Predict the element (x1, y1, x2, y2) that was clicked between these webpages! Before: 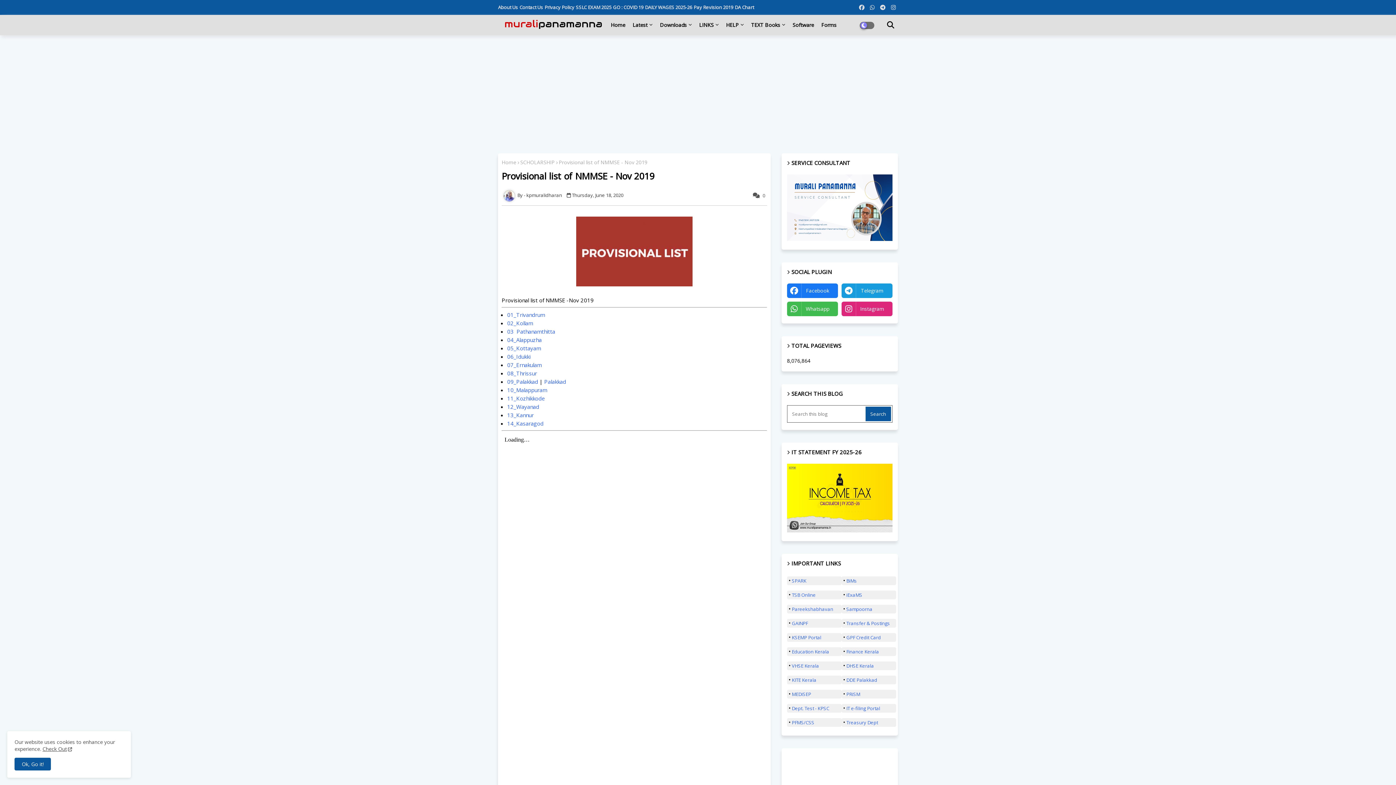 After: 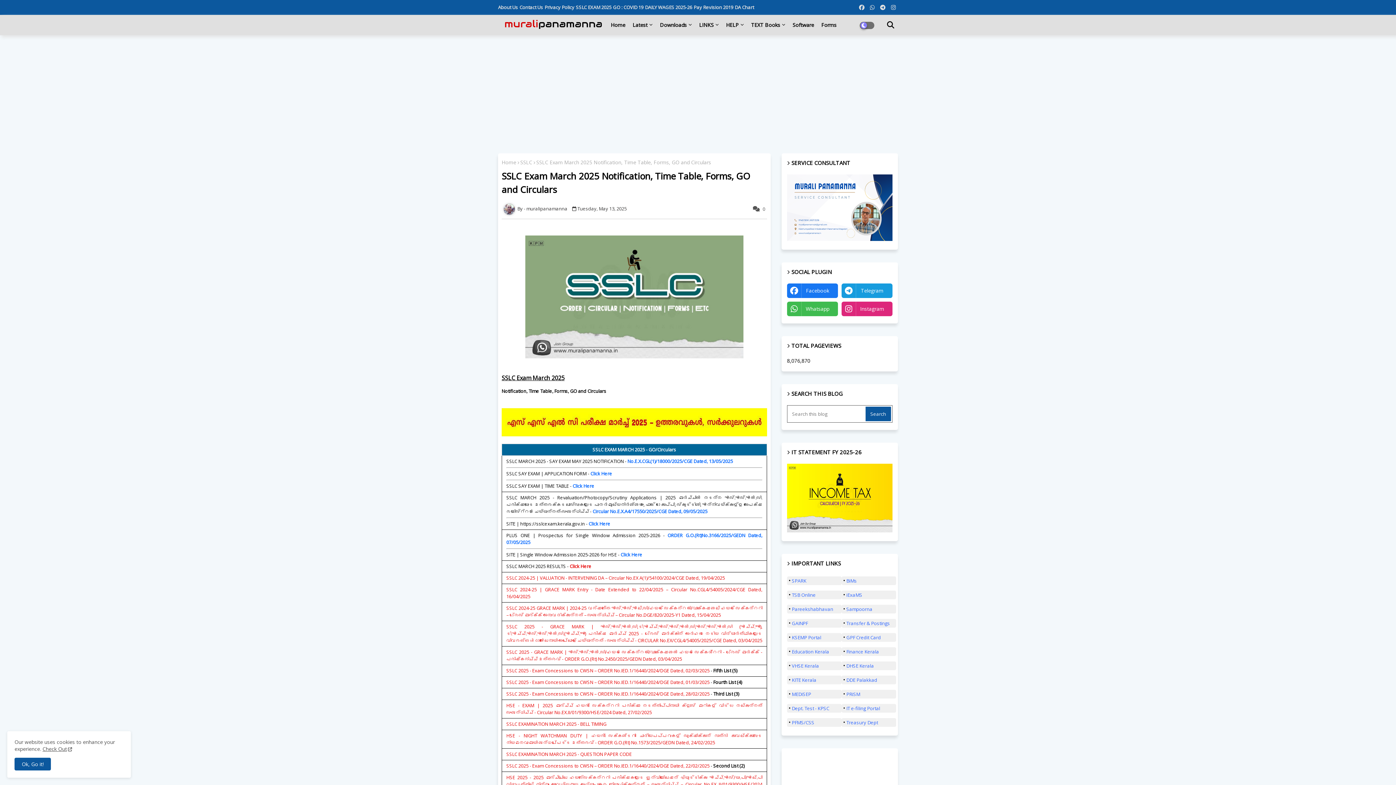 Action: bbox: (576, 4, 611, 10) label: SSLC EXAM 2025